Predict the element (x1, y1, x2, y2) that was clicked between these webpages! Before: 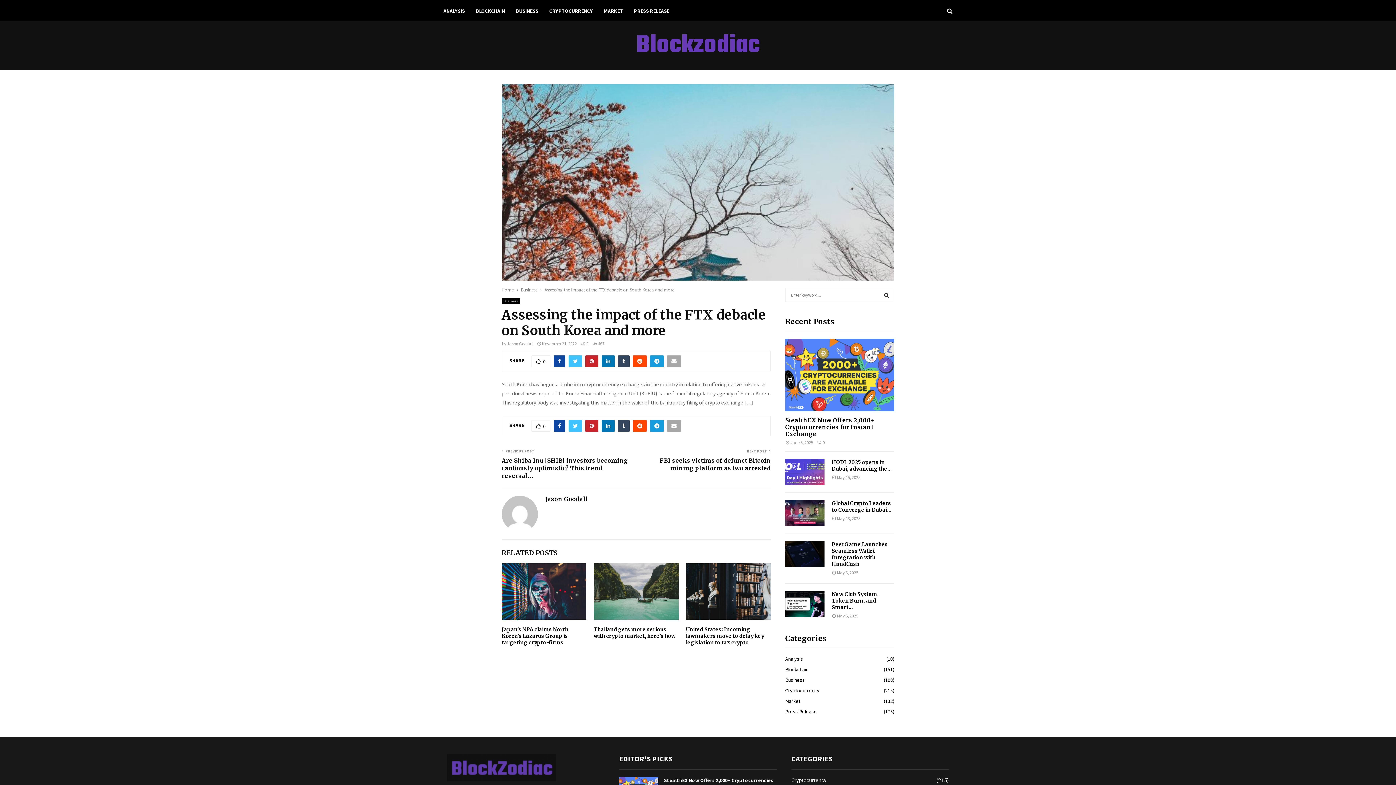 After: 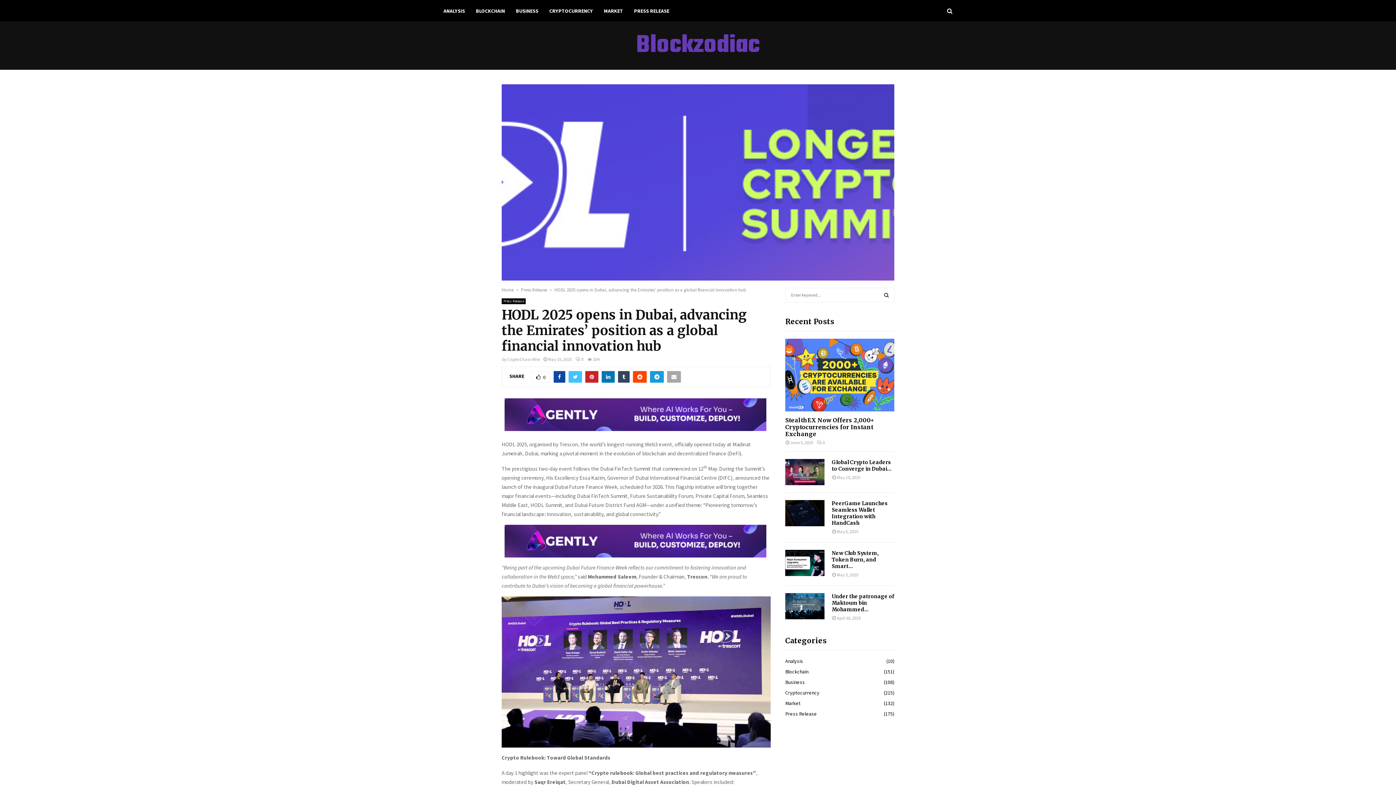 Action: bbox: (785, 459, 824, 485)